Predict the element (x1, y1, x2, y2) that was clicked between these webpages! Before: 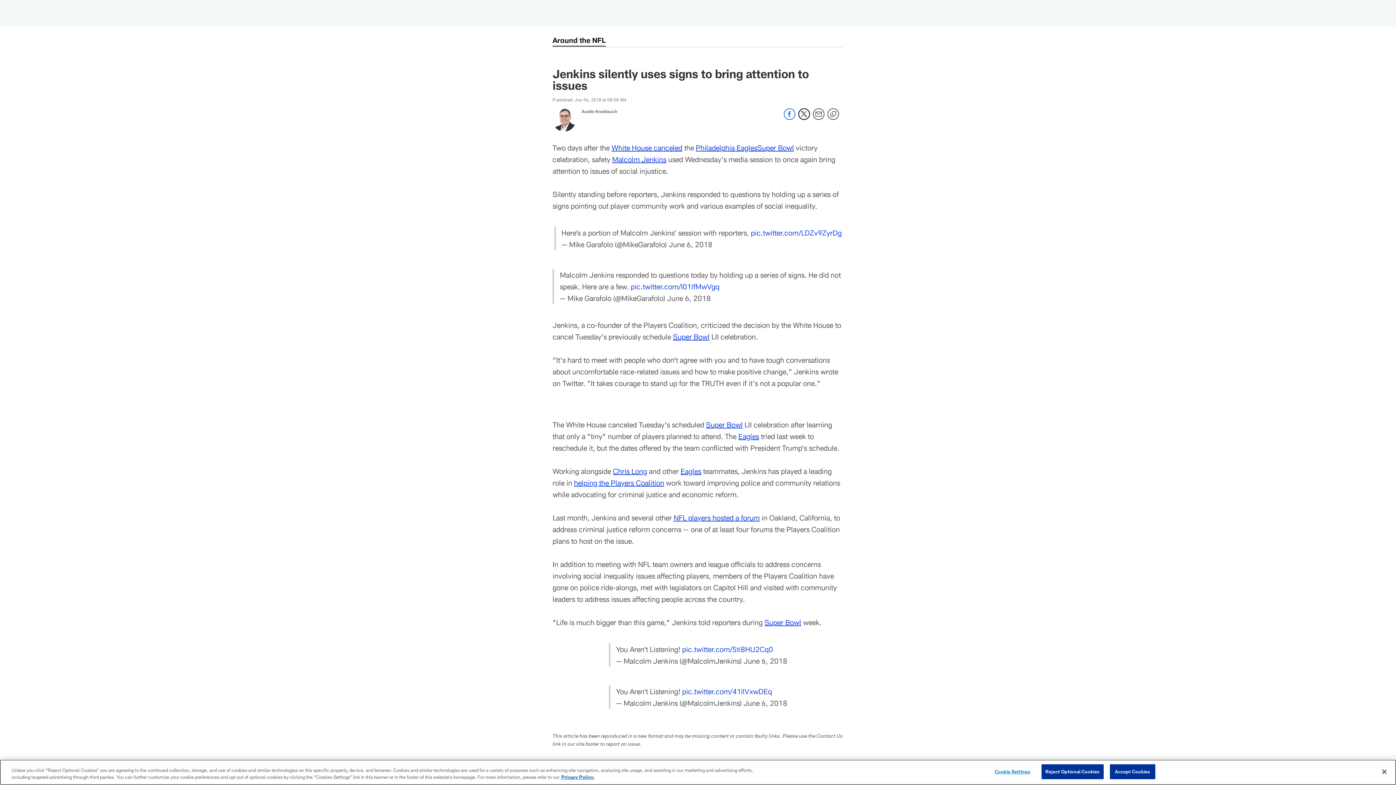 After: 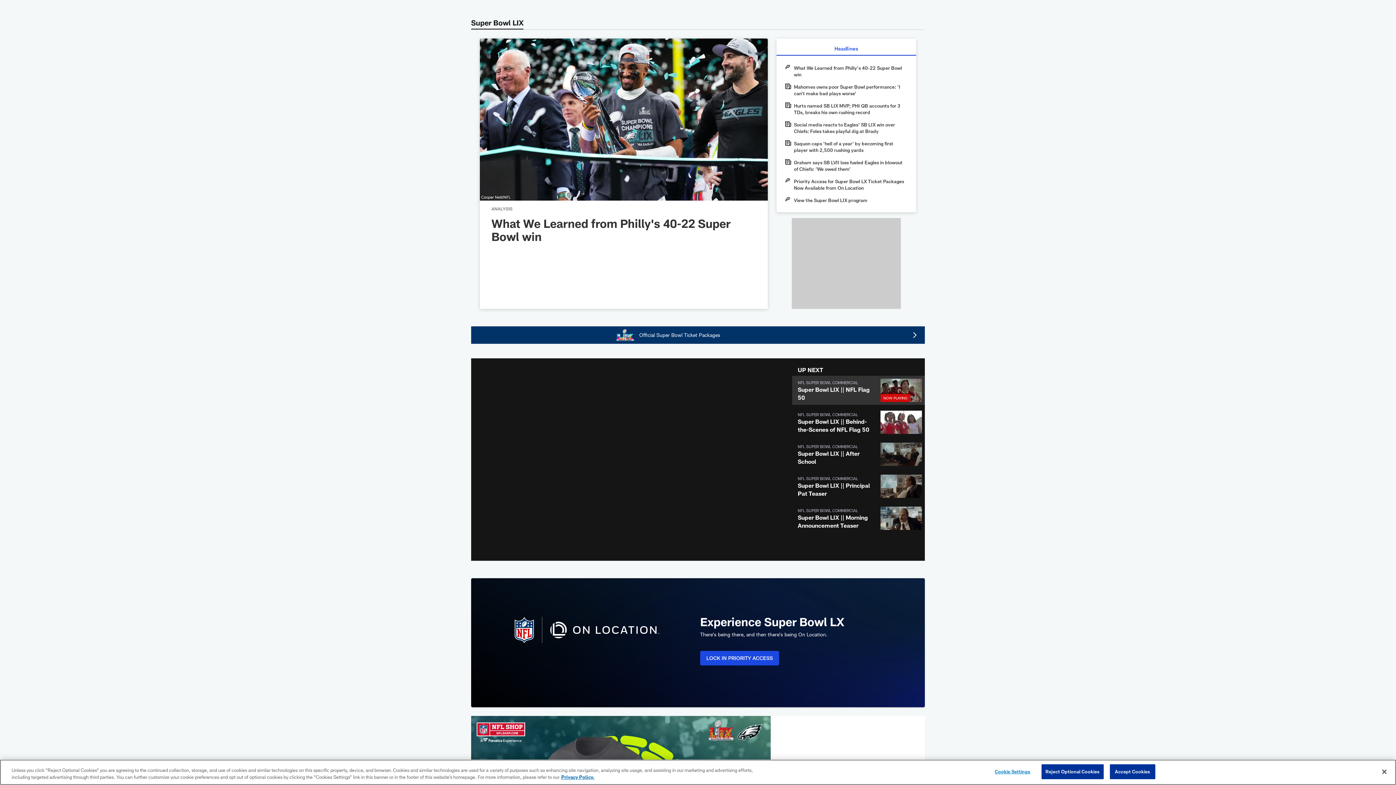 Action: label: Super Bowl bbox: (757, 143, 794, 152)